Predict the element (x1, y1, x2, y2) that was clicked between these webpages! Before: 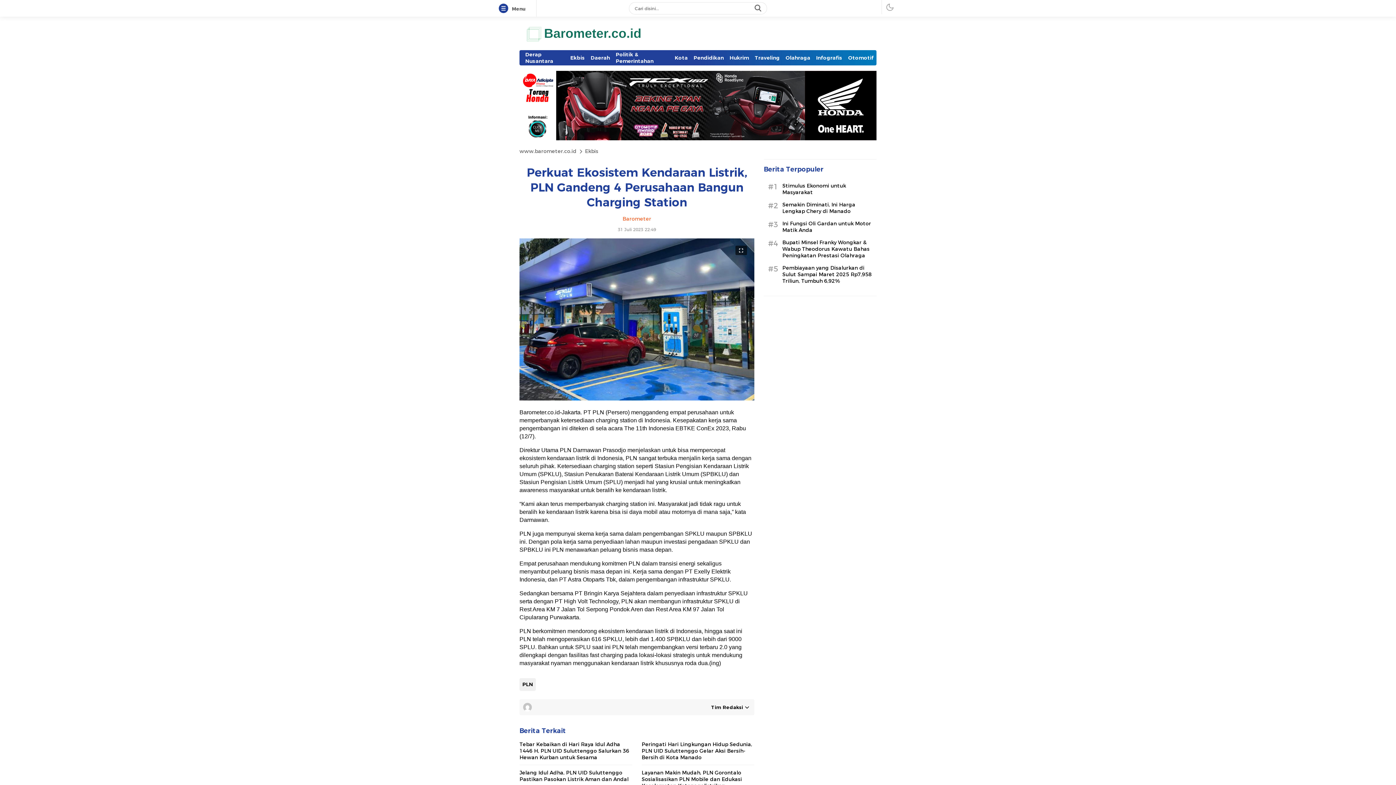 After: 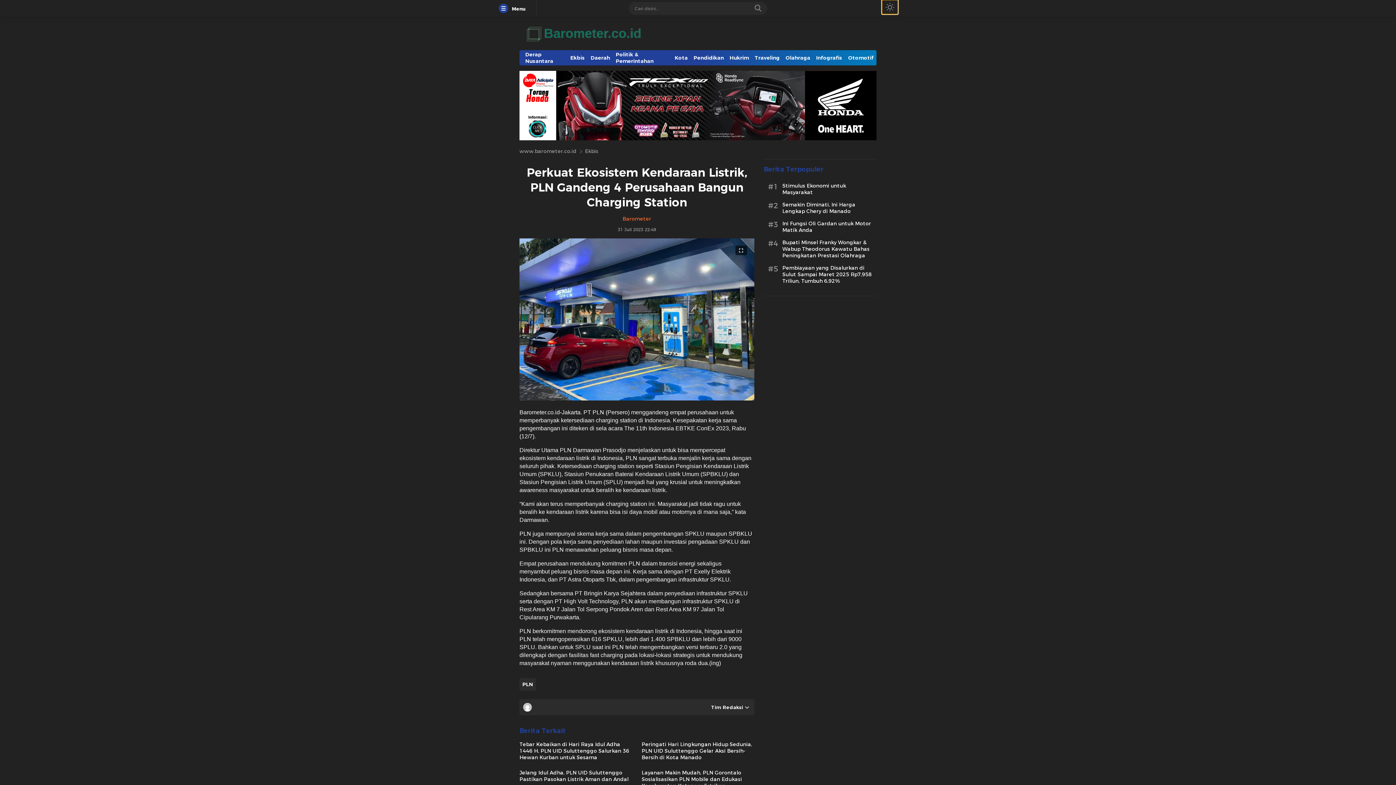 Action: label: darmode bbox: (882, 0, 898, 14)